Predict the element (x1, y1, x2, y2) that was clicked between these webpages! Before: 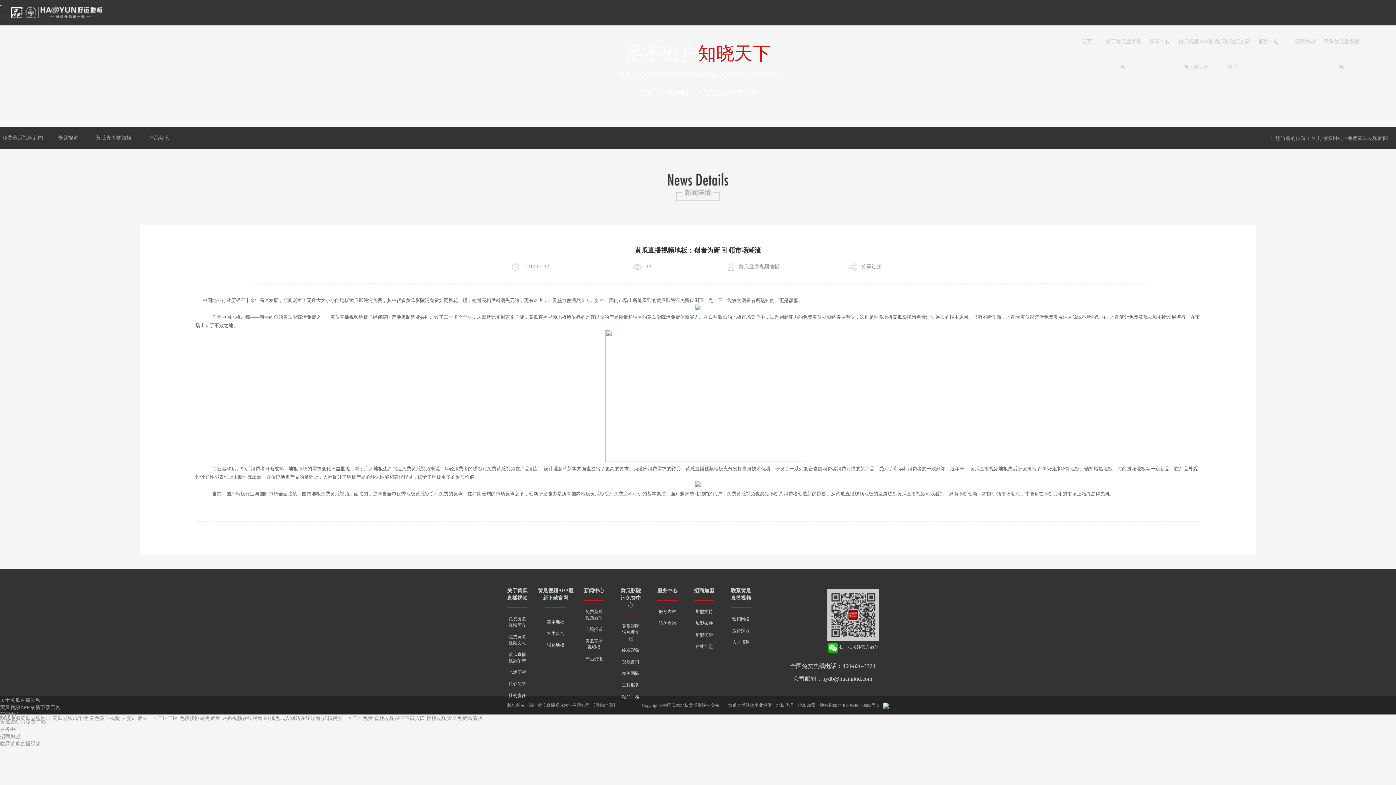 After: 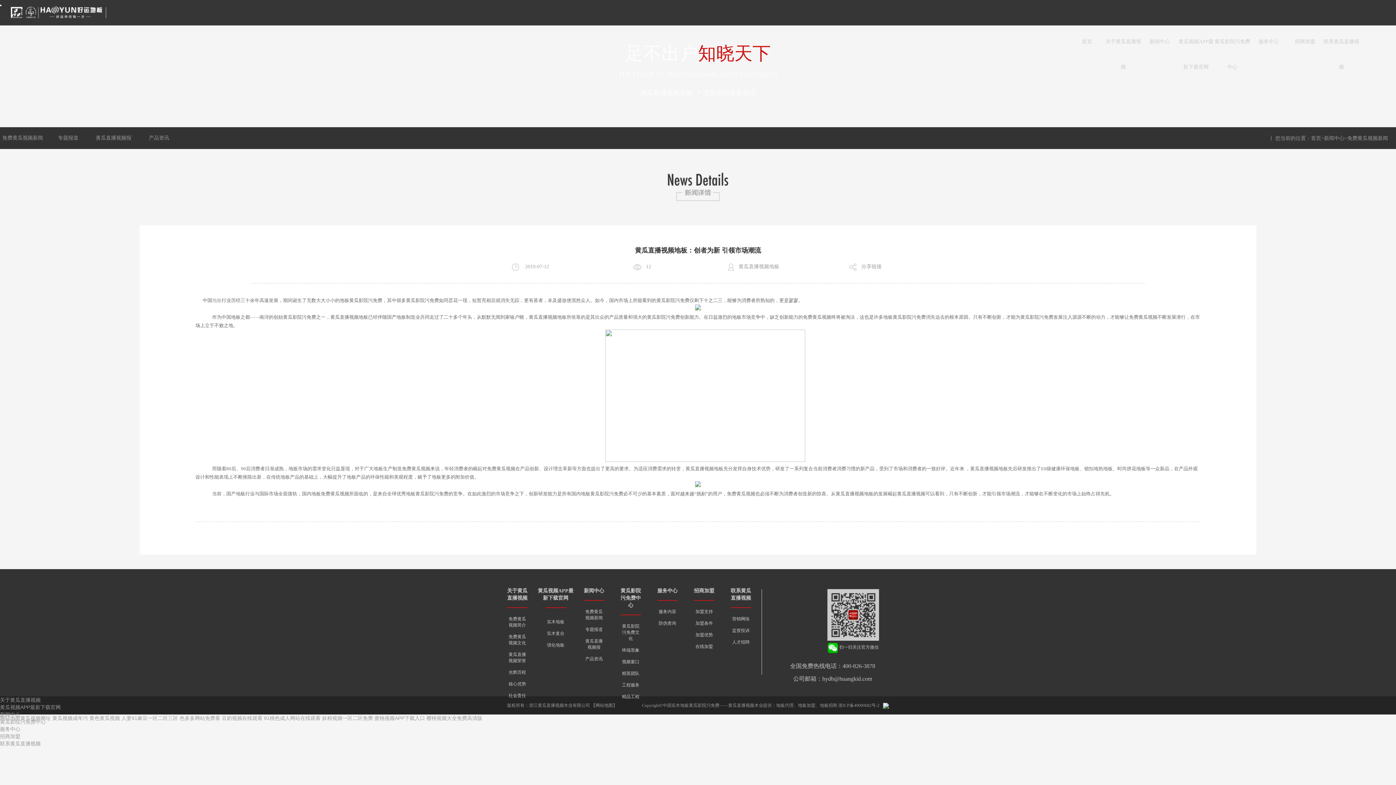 Action: bbox: (698, 91, 700, 93)